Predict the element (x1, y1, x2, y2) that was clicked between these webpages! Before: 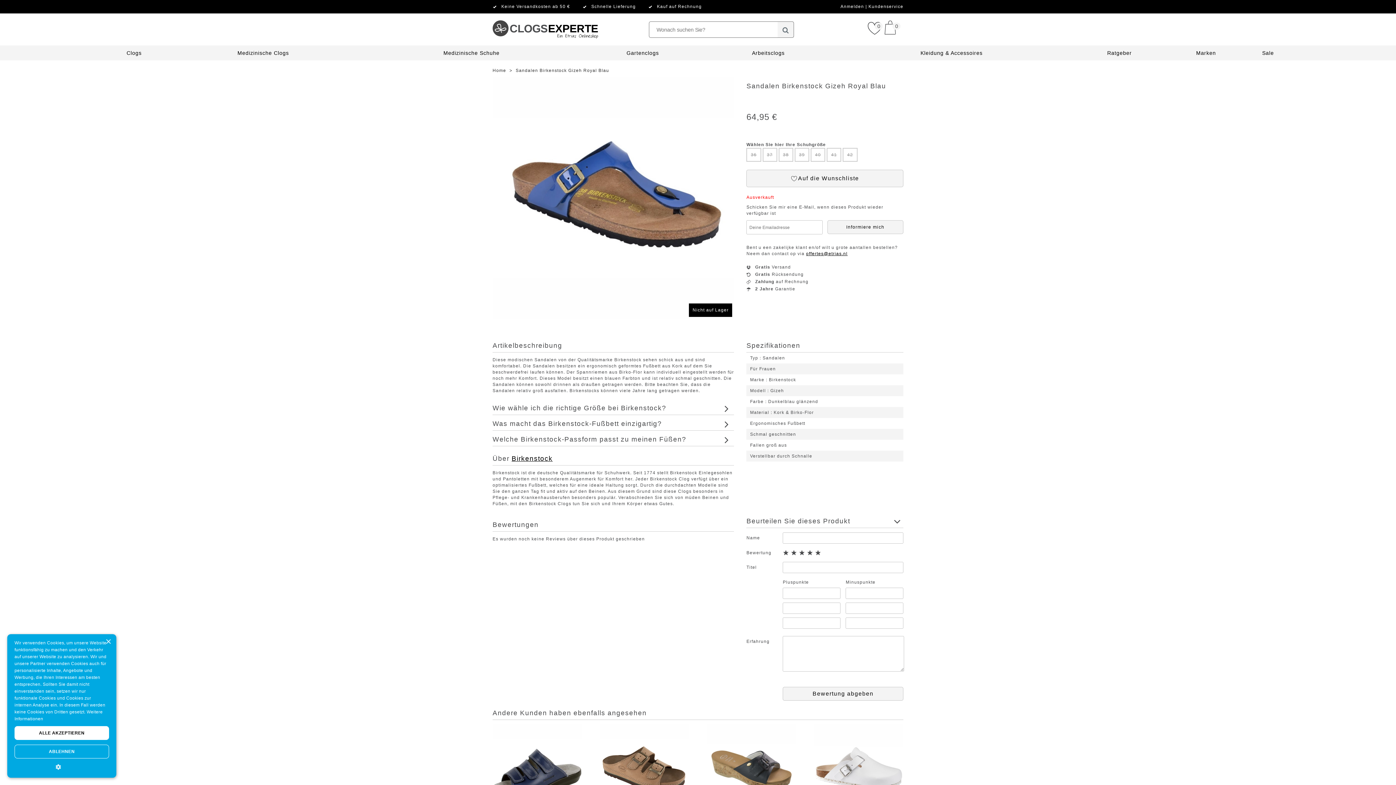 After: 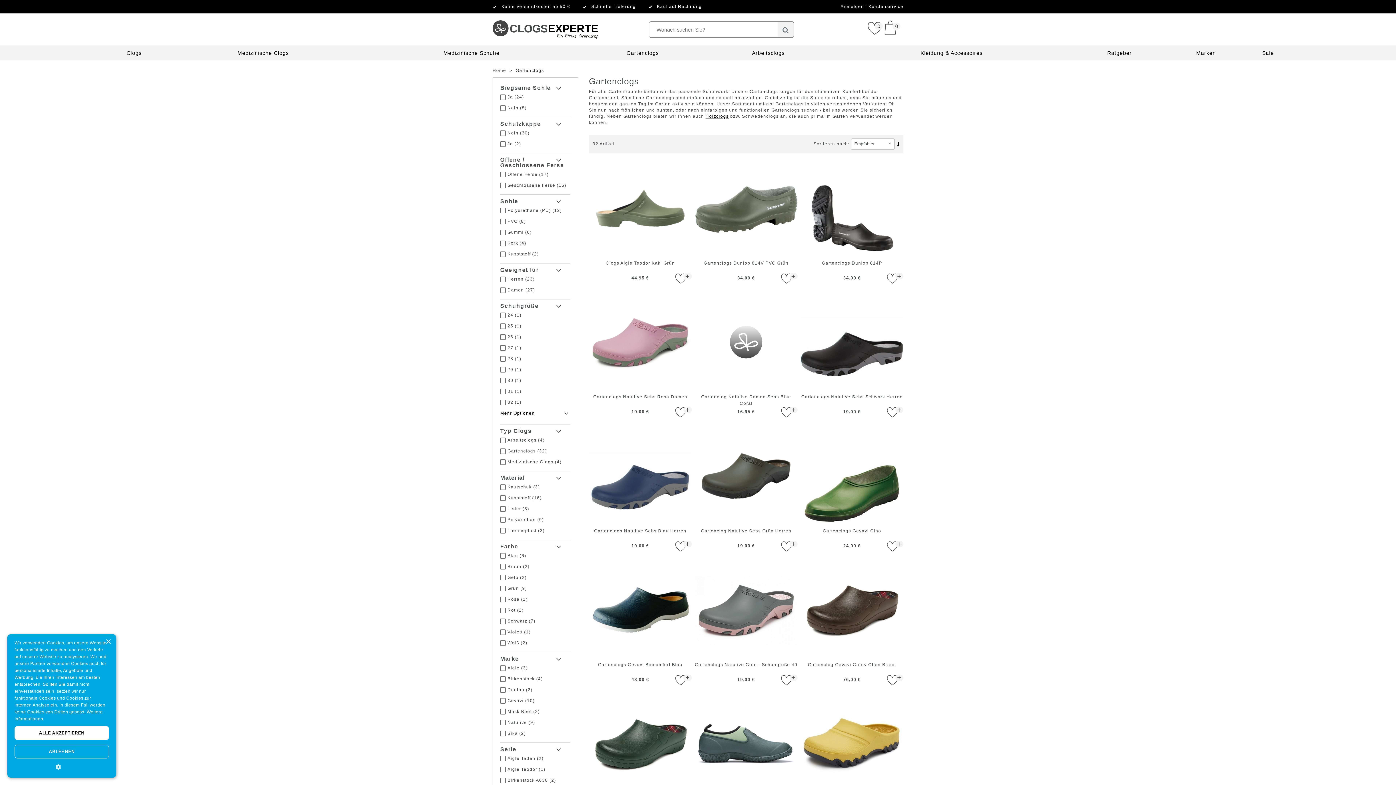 Action: label: Gartenclogs bbox: (626, 50, 659, 56)